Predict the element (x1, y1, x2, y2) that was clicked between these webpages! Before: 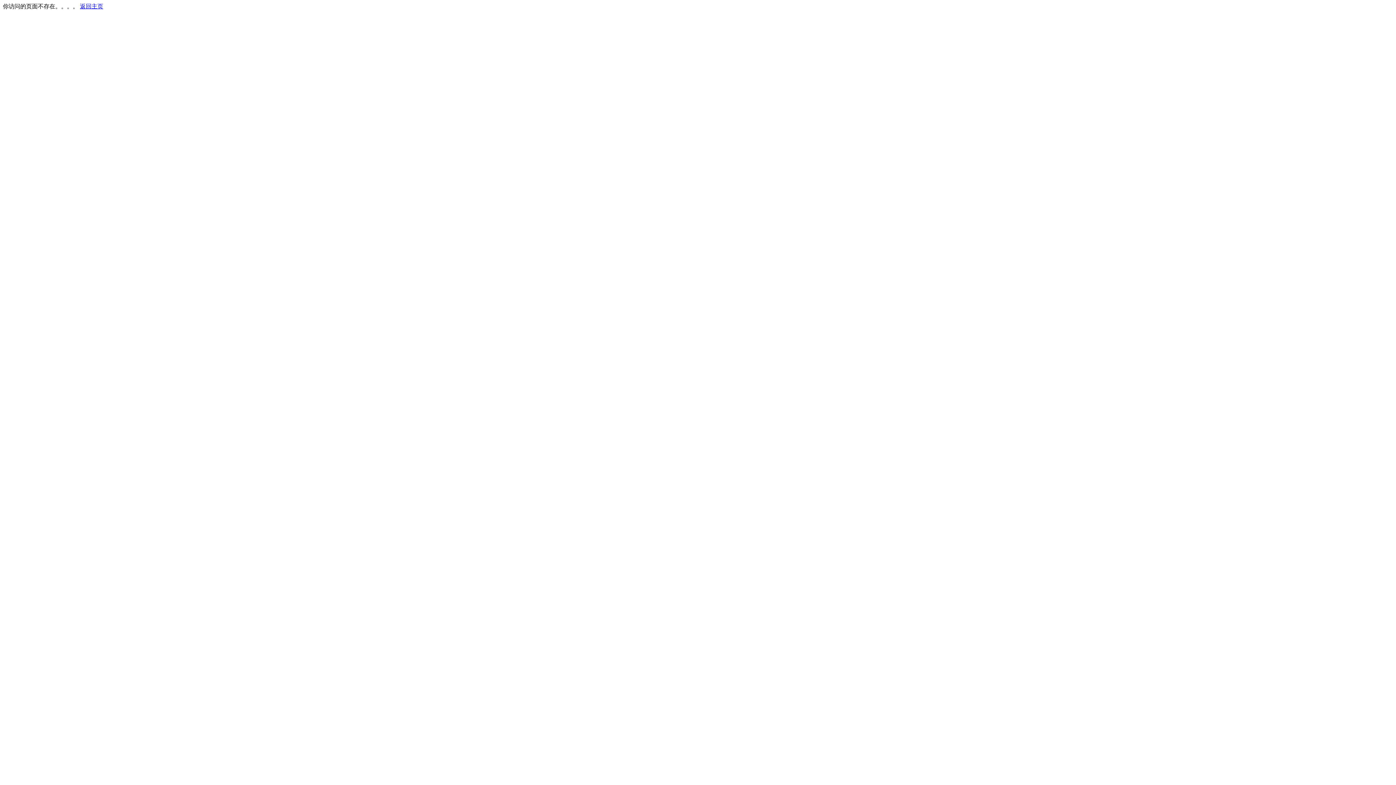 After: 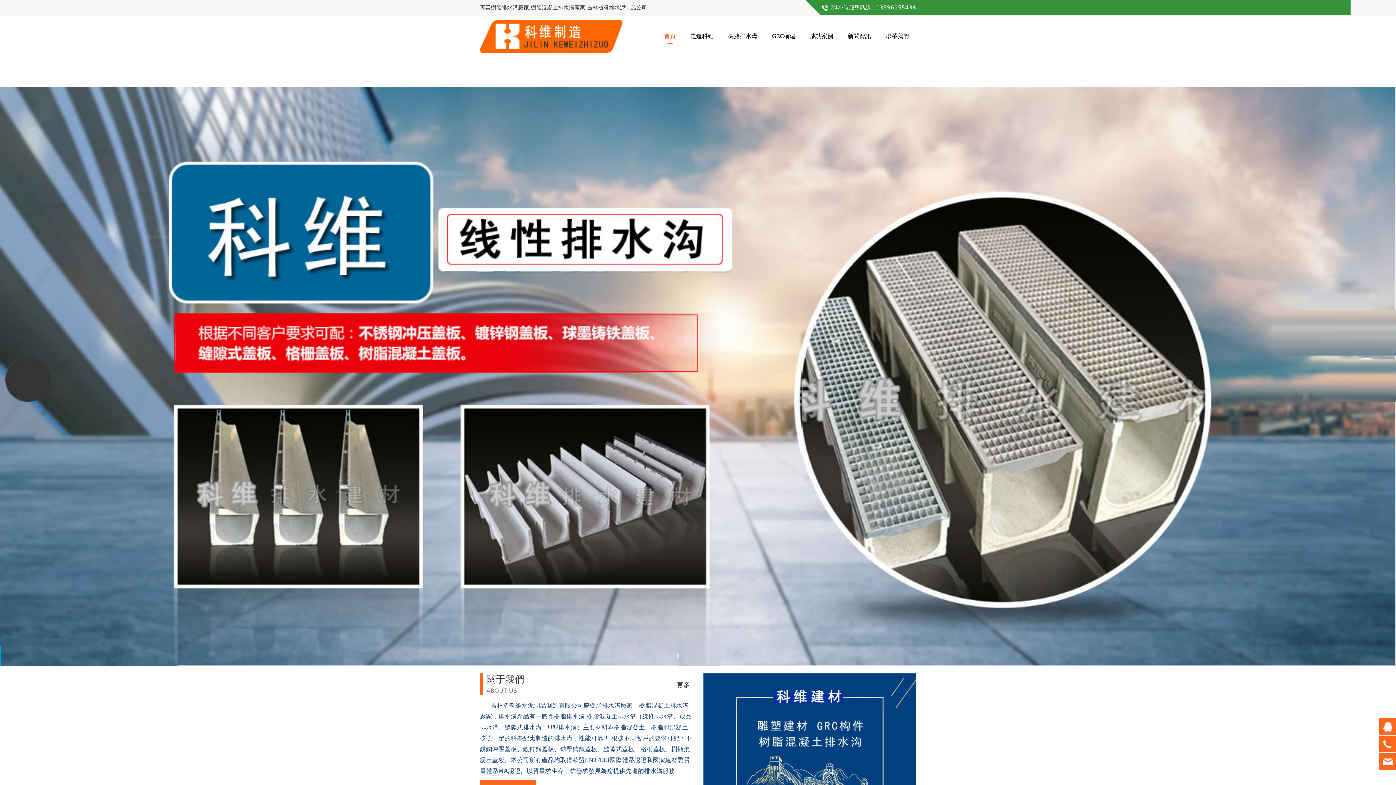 Action: bbox: (80, 3, 103, 9) label: 返回主页